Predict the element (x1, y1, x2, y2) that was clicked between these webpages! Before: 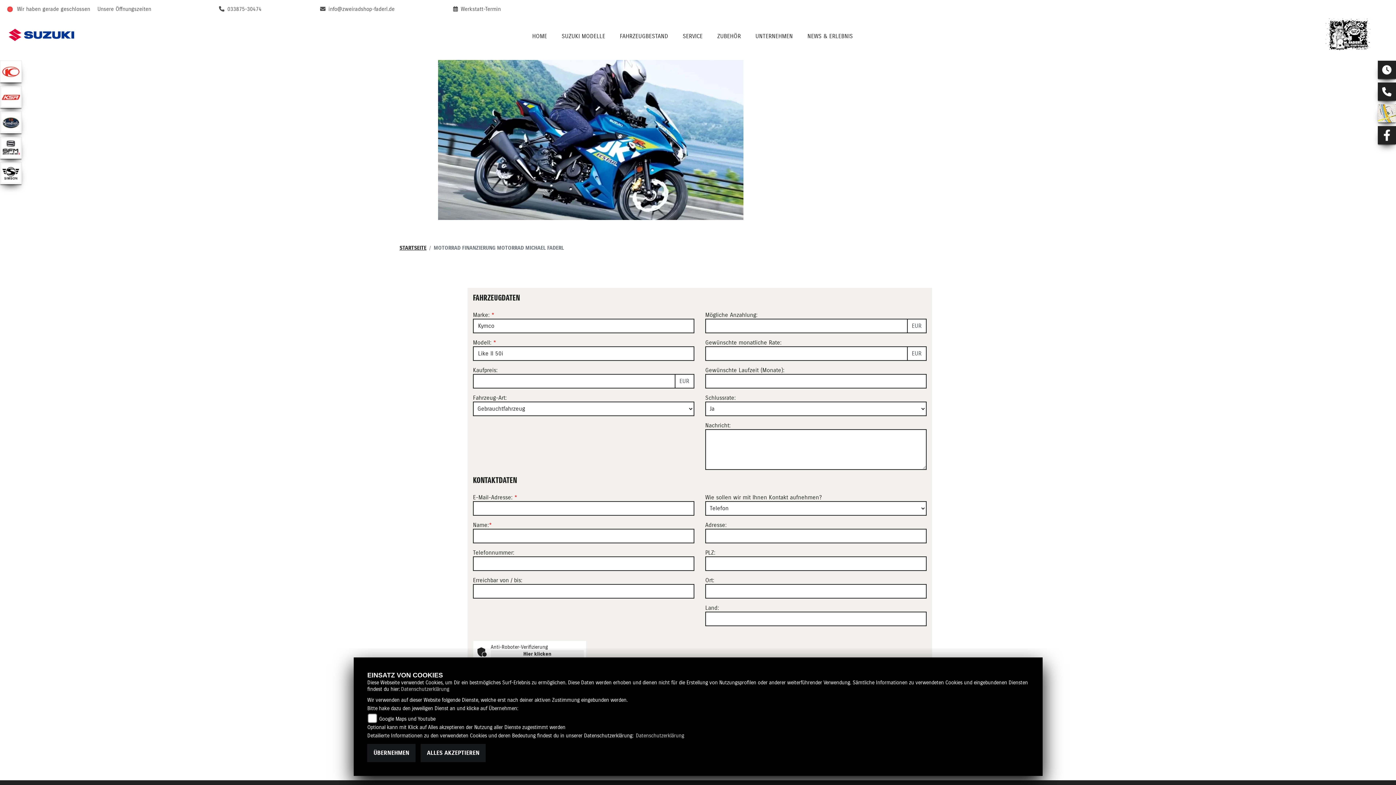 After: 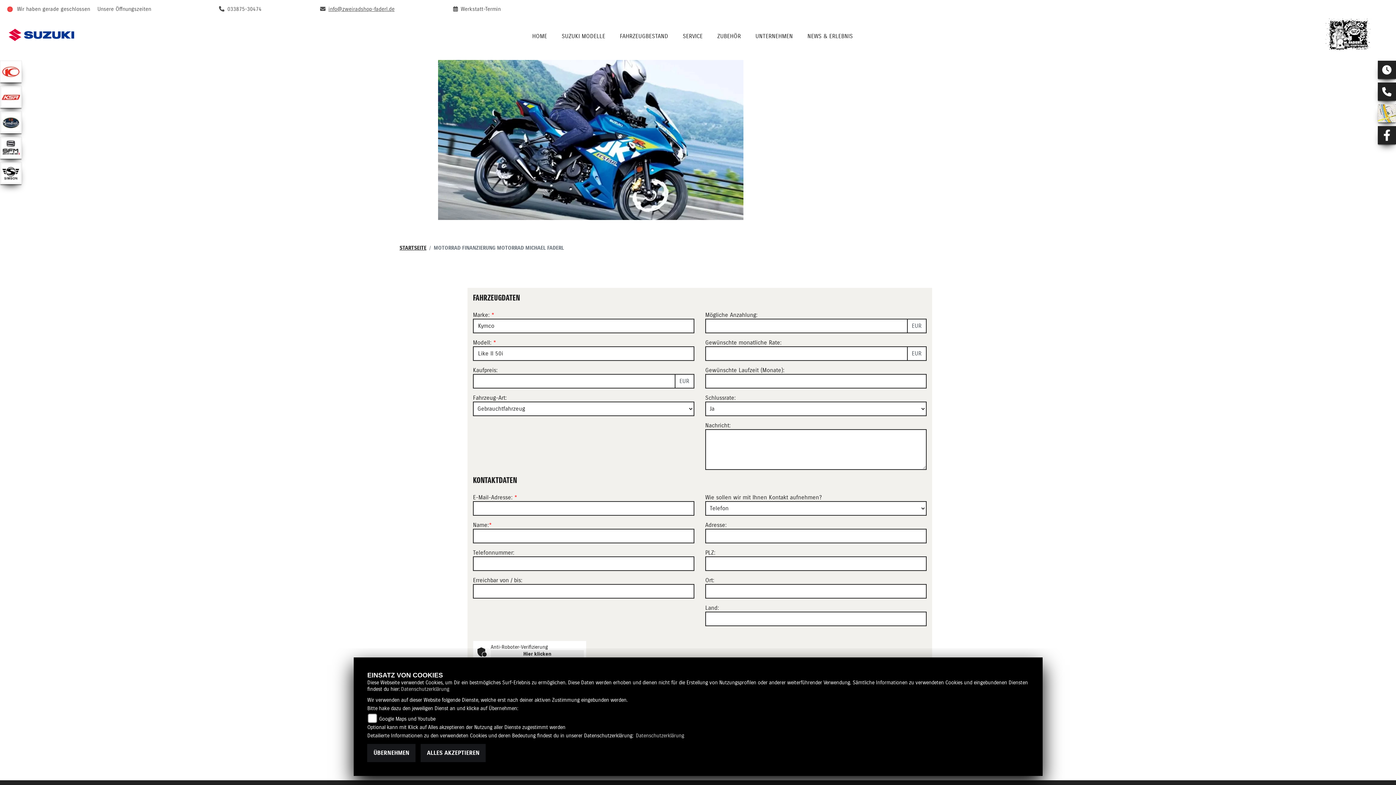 Action: label: info@zweiradshop-faderl.de bbox: (320, 6, 394, 12)